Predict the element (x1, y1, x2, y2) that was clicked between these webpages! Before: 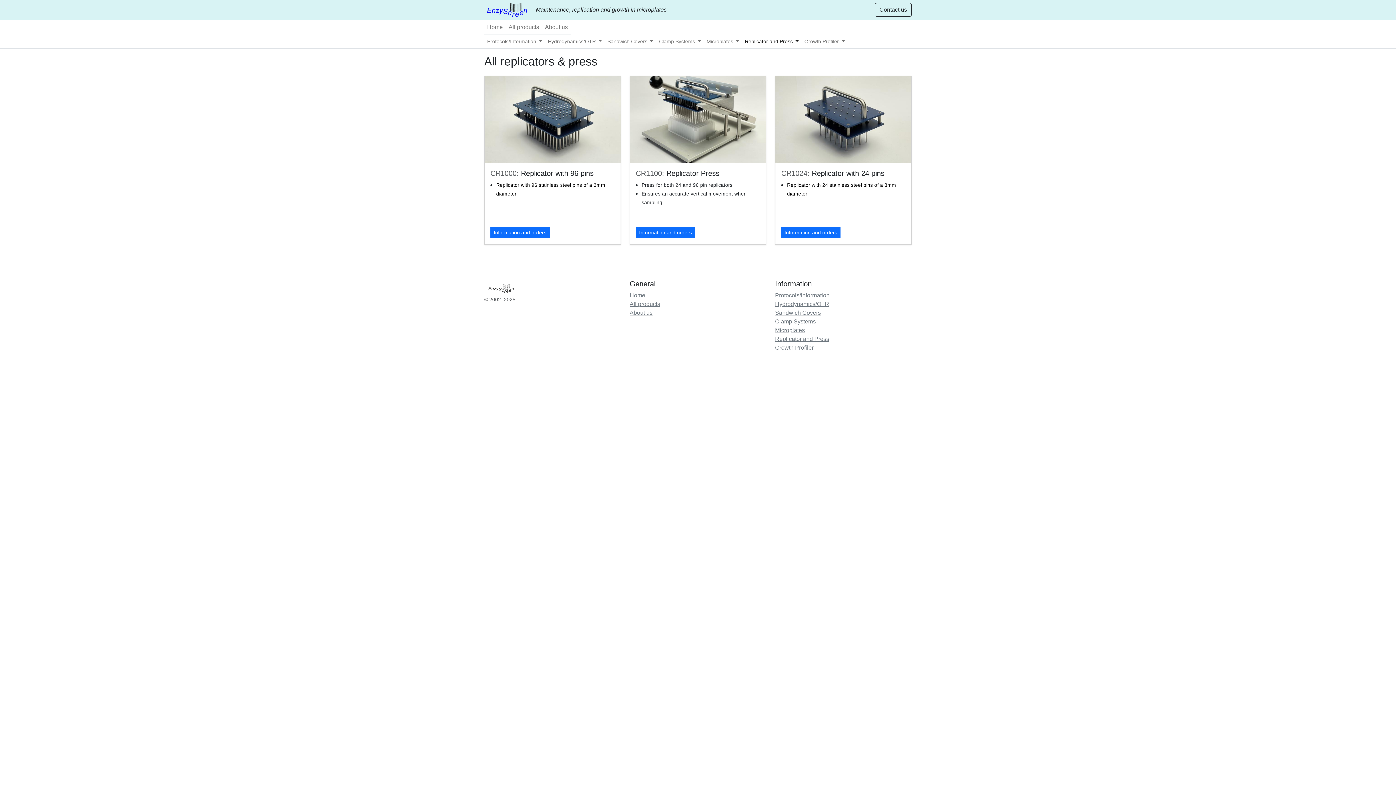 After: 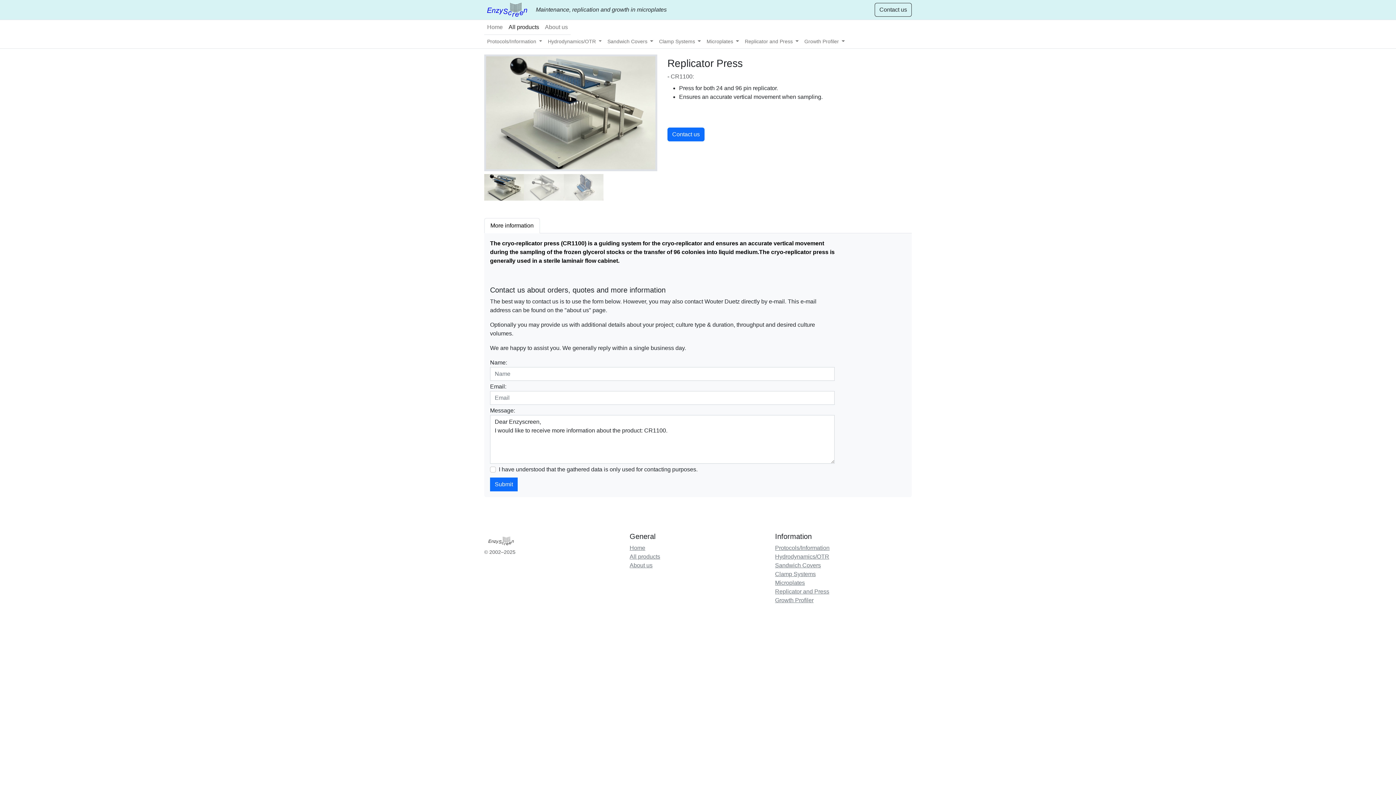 Action: label: Information and orders bbox: (636, 227, 695, 238)